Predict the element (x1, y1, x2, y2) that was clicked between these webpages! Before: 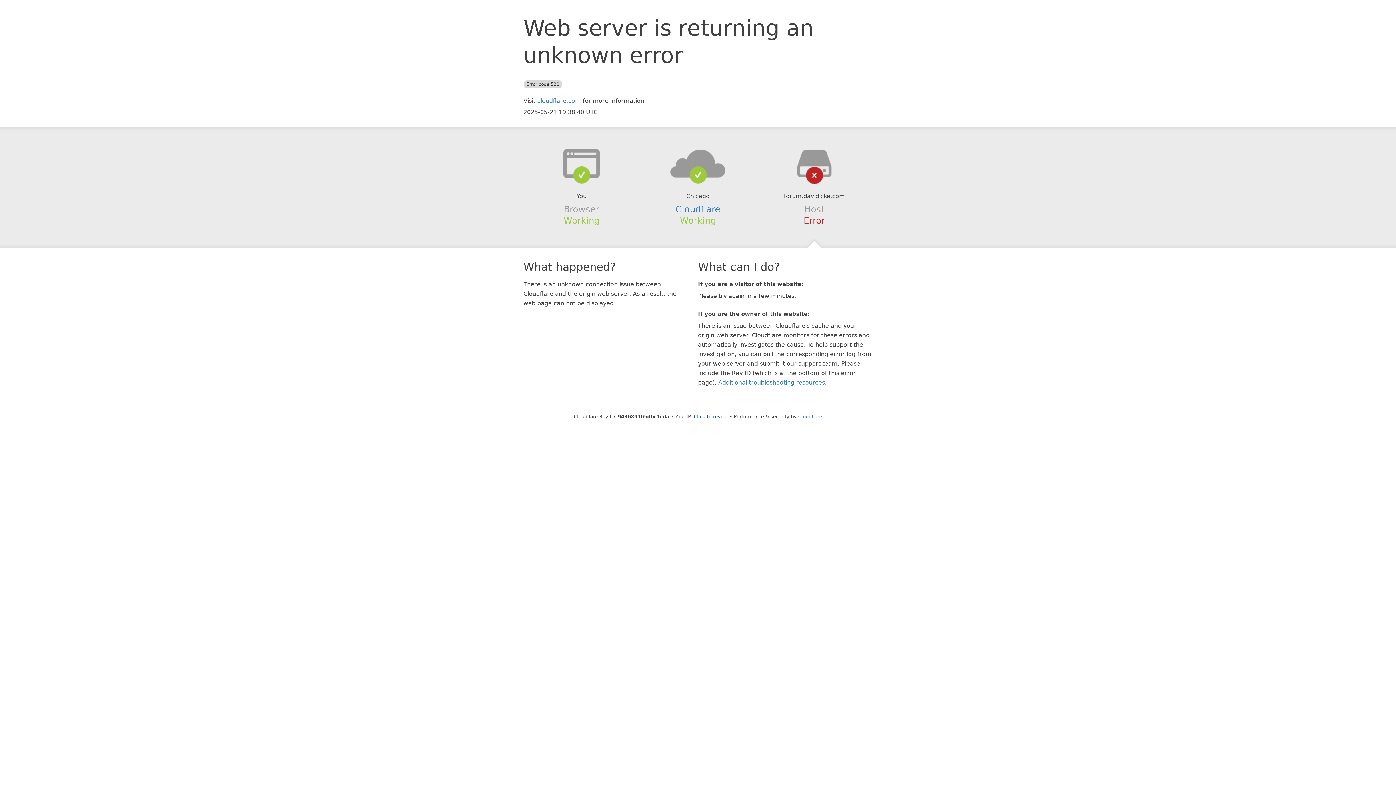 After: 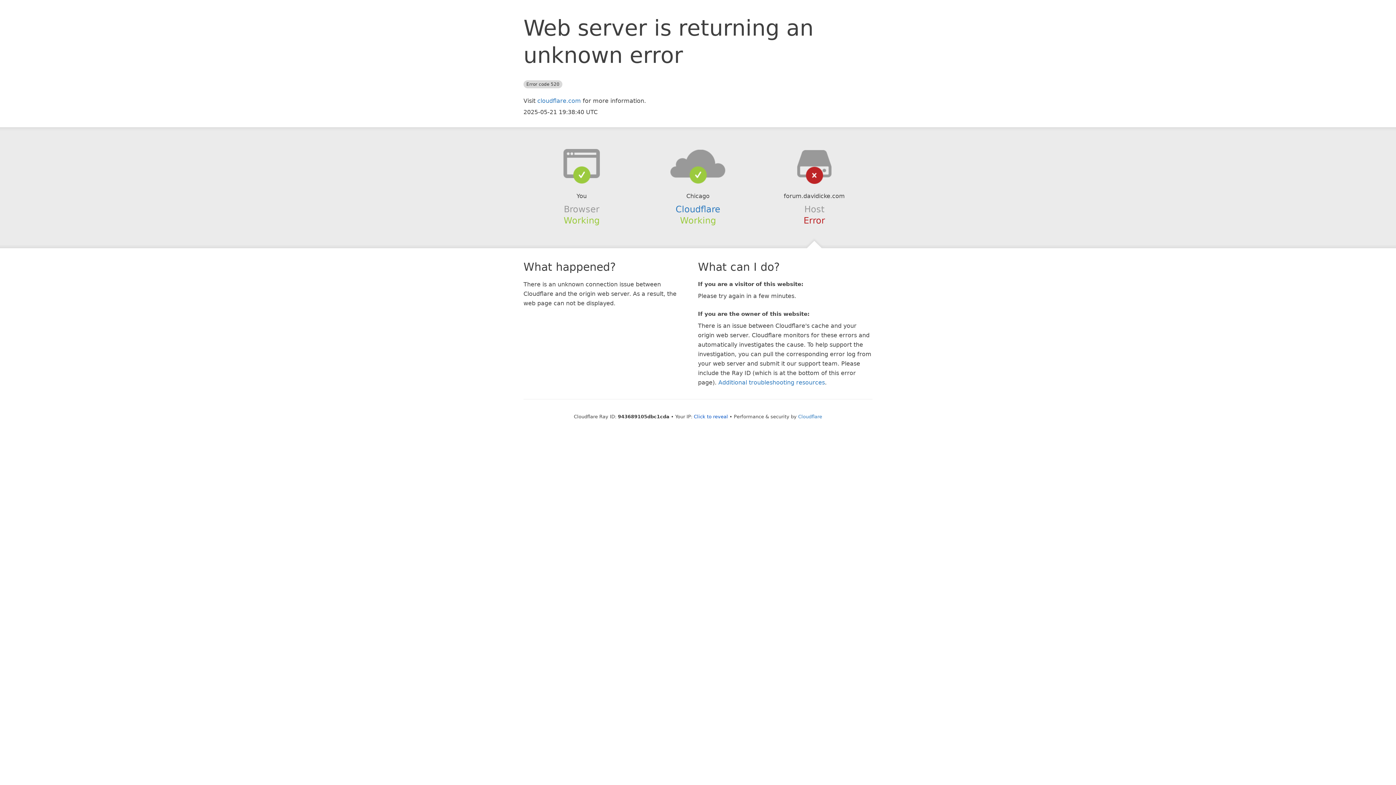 Action: bbox: (639, 148, 756, 178)